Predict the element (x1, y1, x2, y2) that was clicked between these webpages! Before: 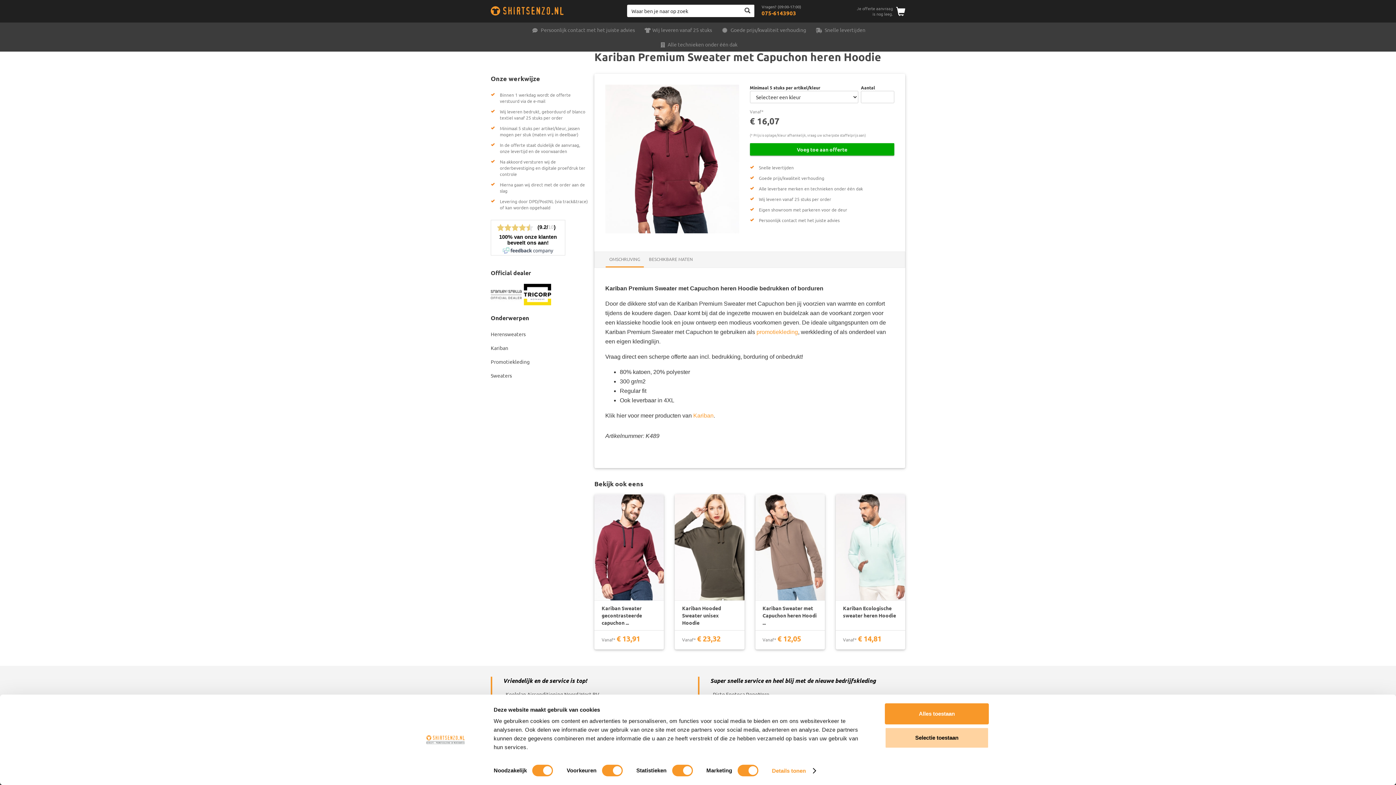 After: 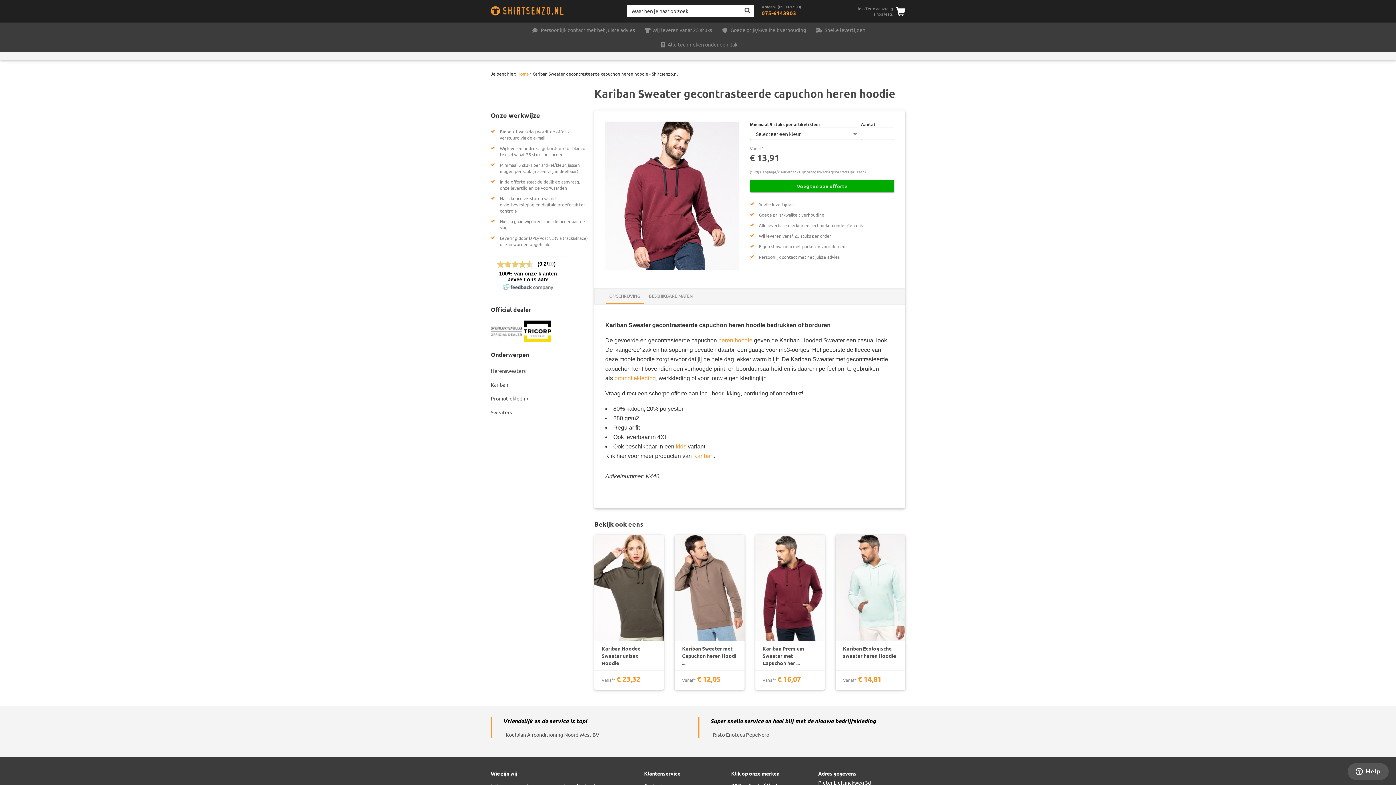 Action: bbox: (594, 494, 664, 601)